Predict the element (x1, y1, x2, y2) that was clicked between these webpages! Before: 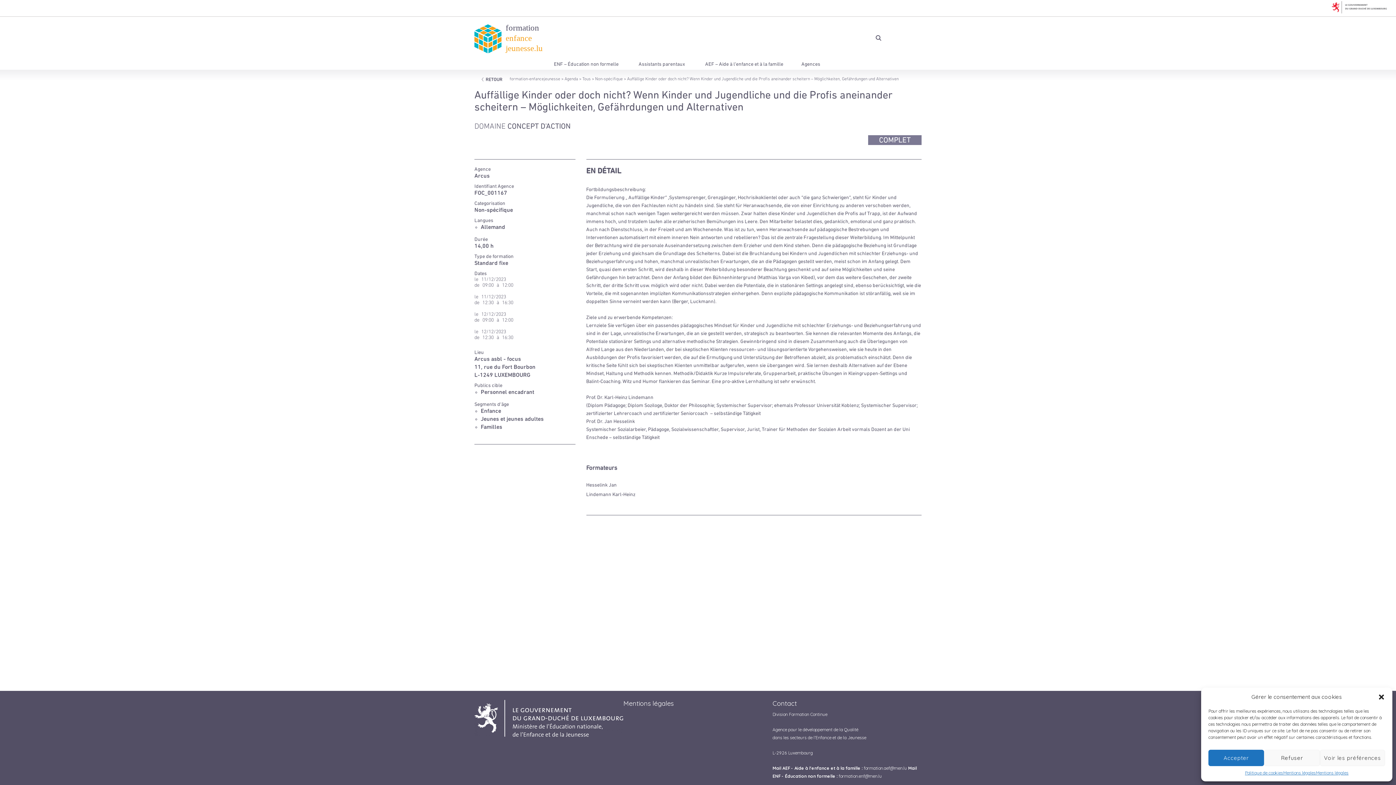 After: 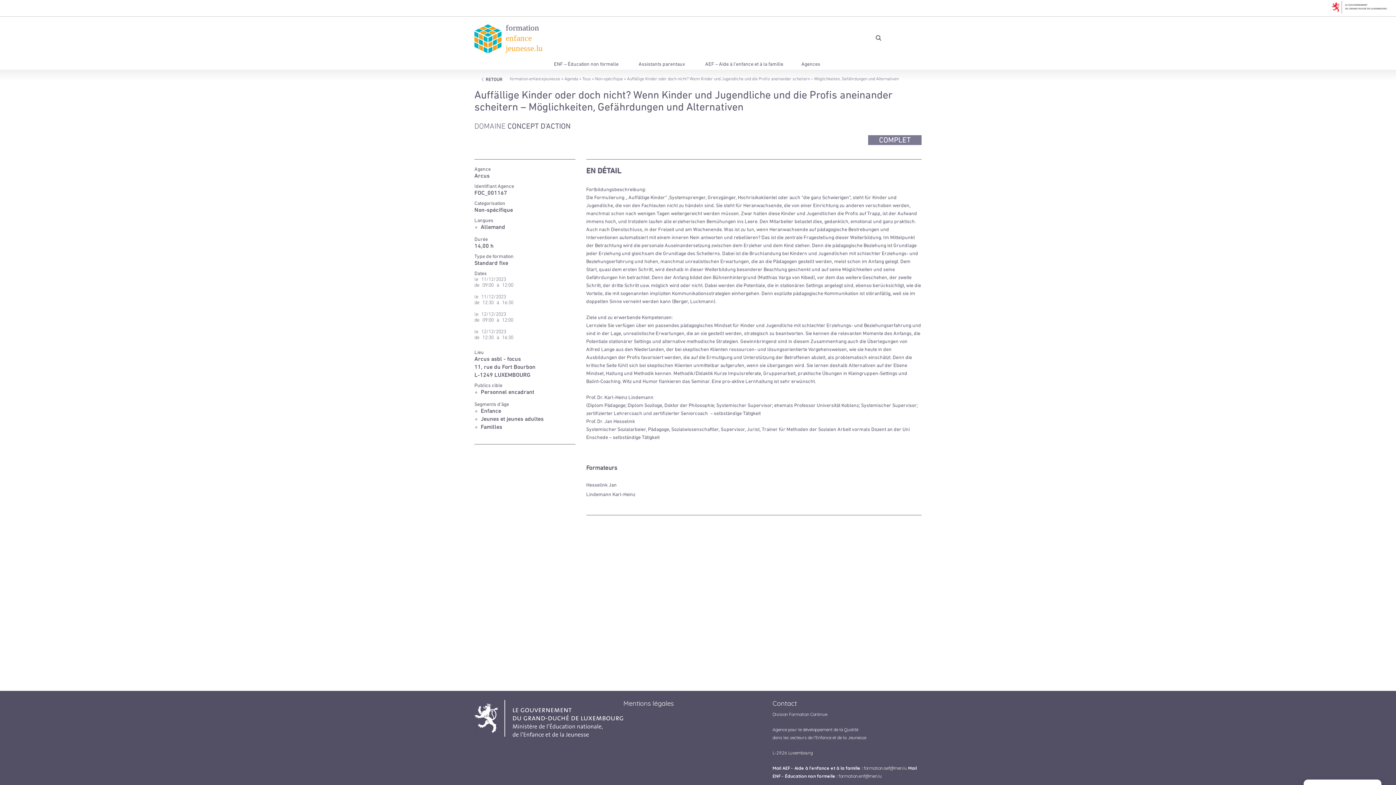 Action: bbox: (1208, 750, 1264, 766) label: Accepter